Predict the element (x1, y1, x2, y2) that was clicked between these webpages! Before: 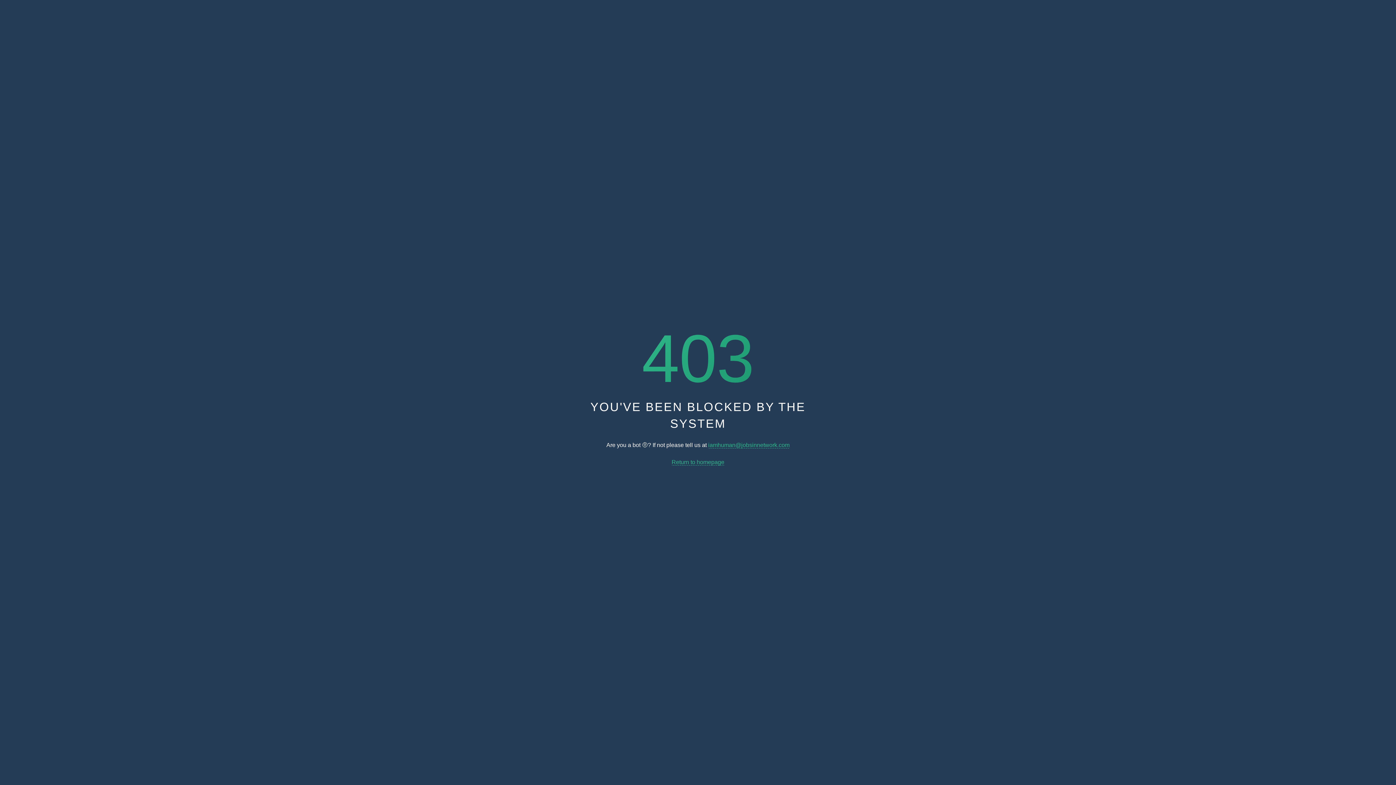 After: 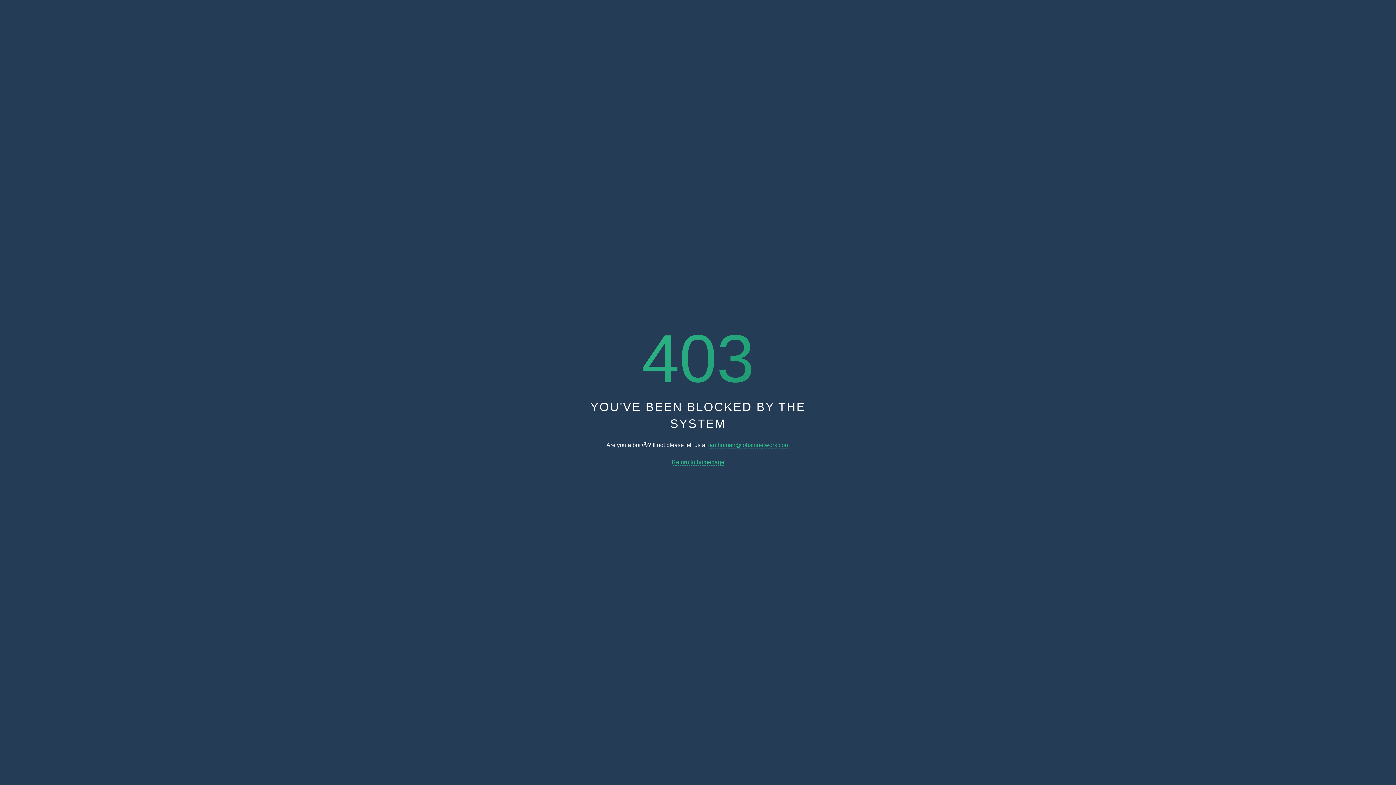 Action: label: iamhuman@jobsinnetwork.com bbox: (708, 442, 789, 448)